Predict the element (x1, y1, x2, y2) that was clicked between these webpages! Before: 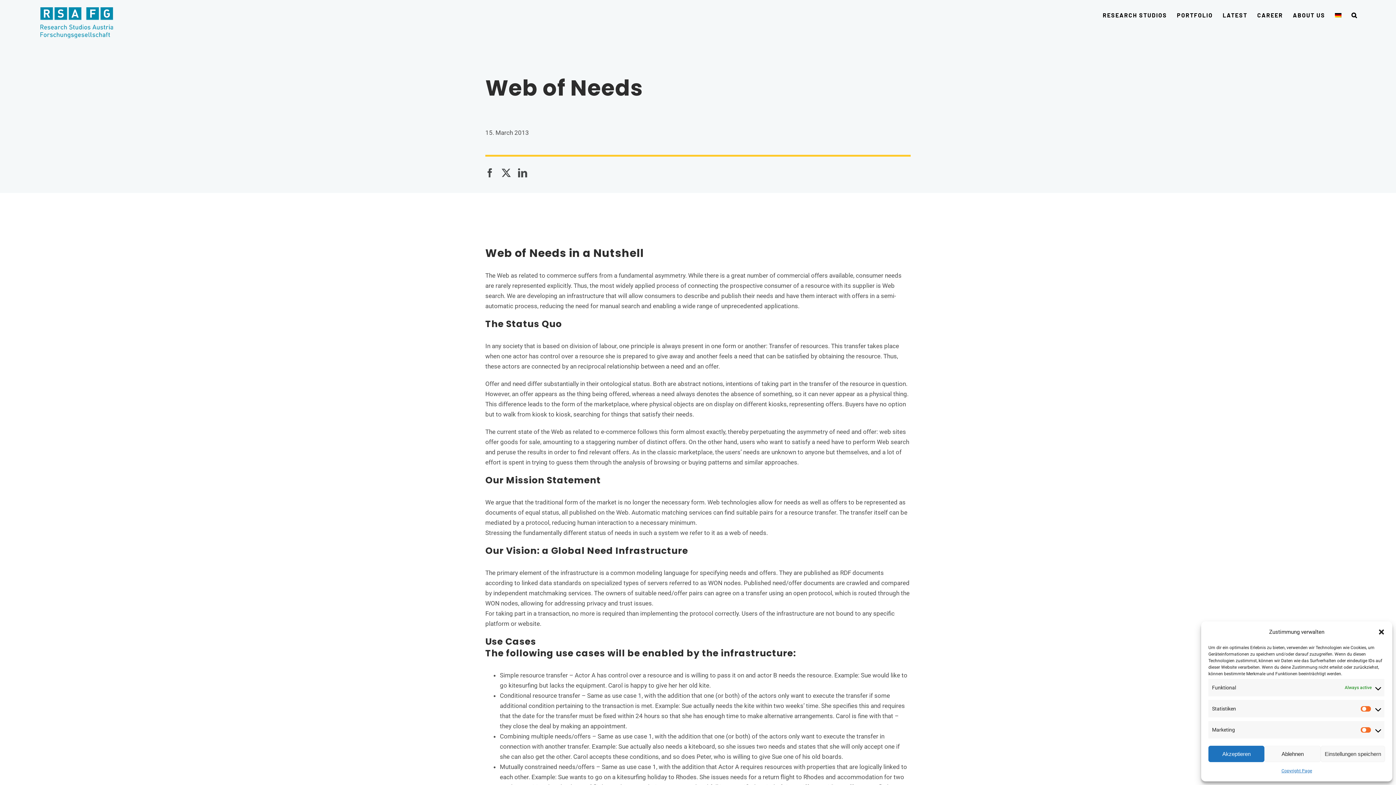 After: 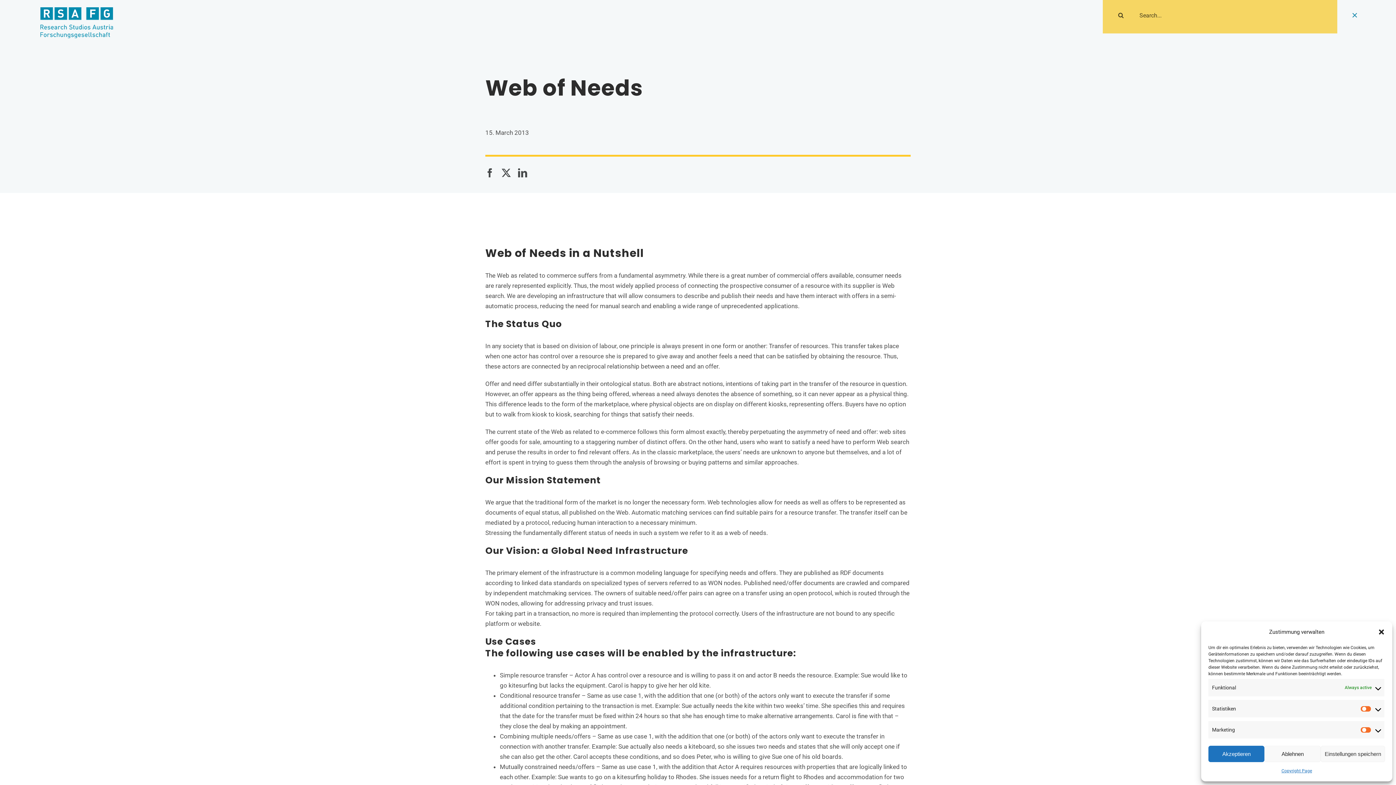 Action: bbox: (1351, 0, 1357, 30) label: Search